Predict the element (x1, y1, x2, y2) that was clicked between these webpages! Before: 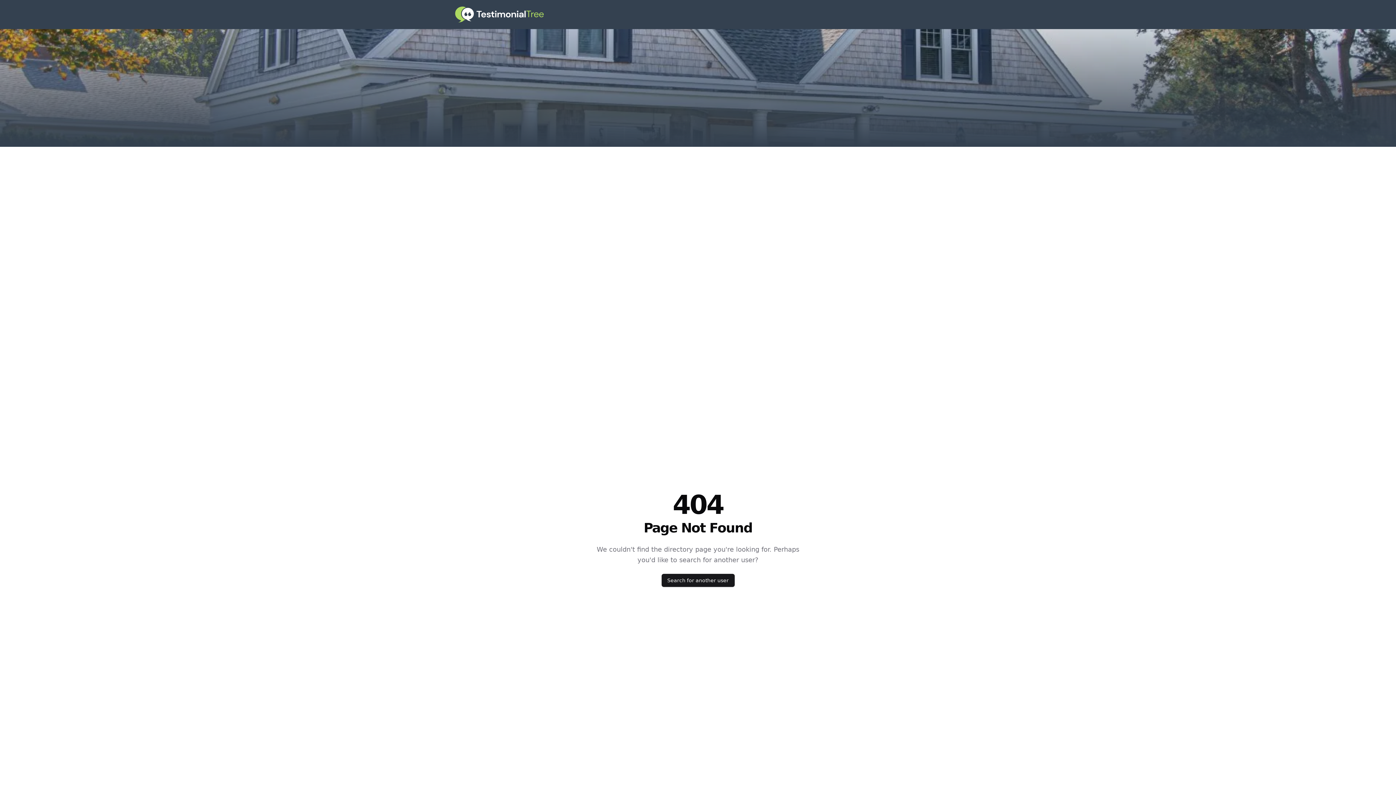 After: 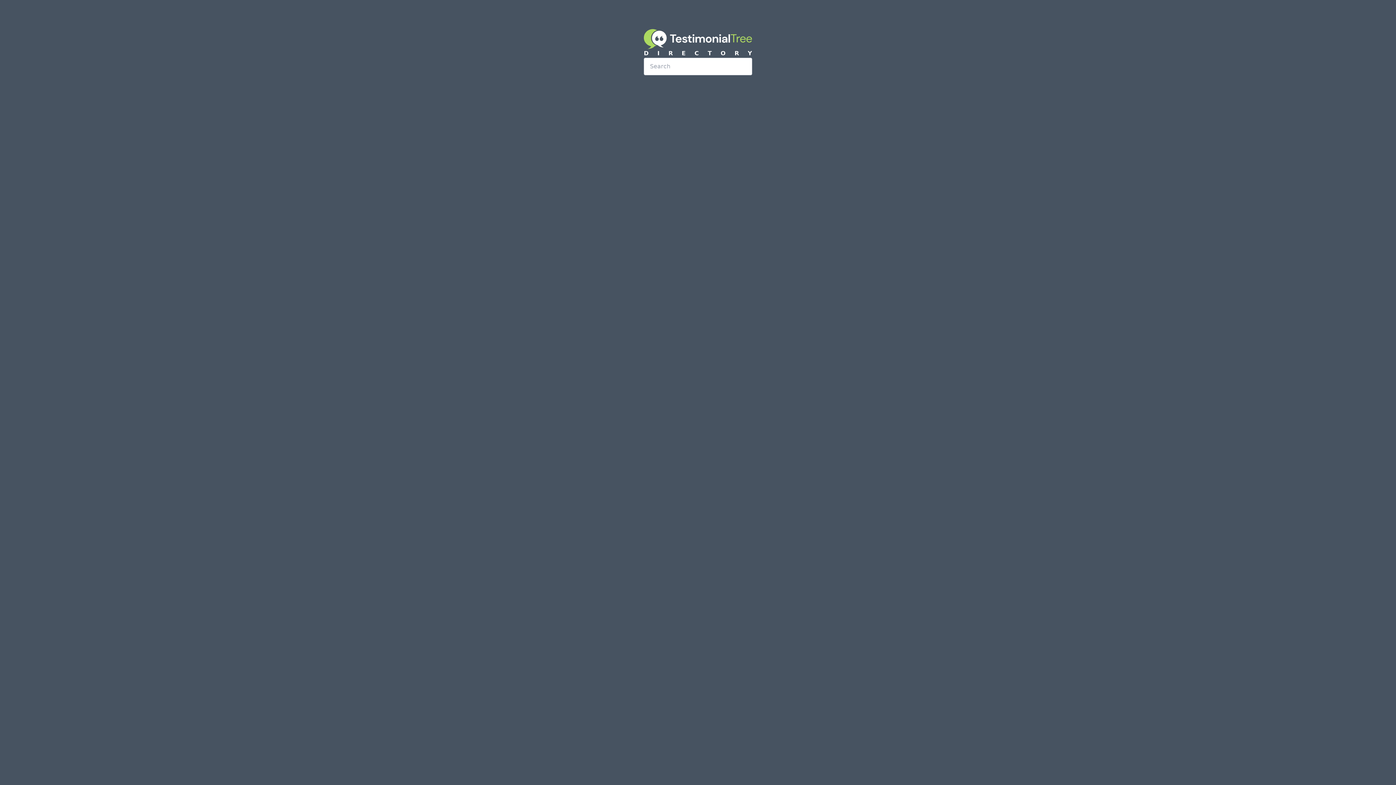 Action: label: Search for another user bbox: (661, 574, 734, 587)